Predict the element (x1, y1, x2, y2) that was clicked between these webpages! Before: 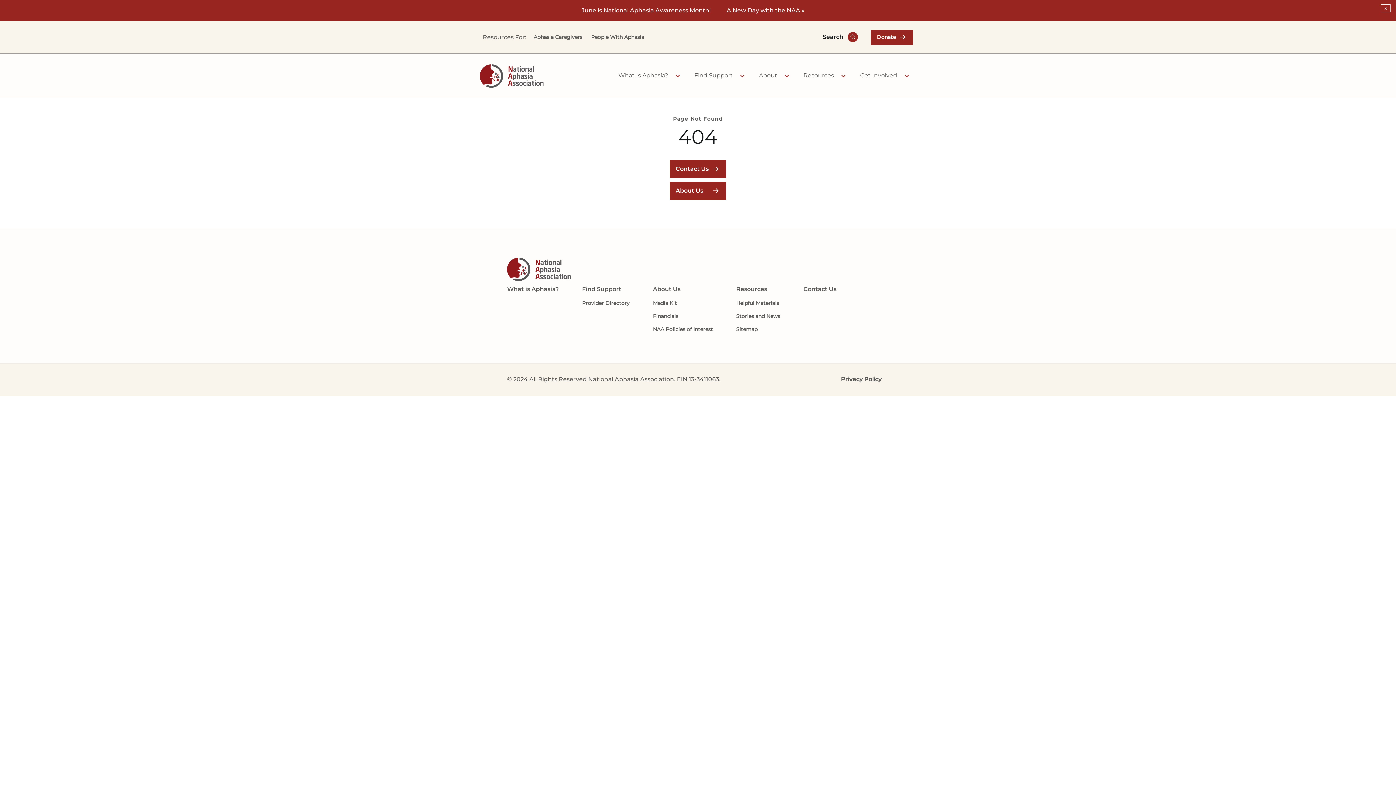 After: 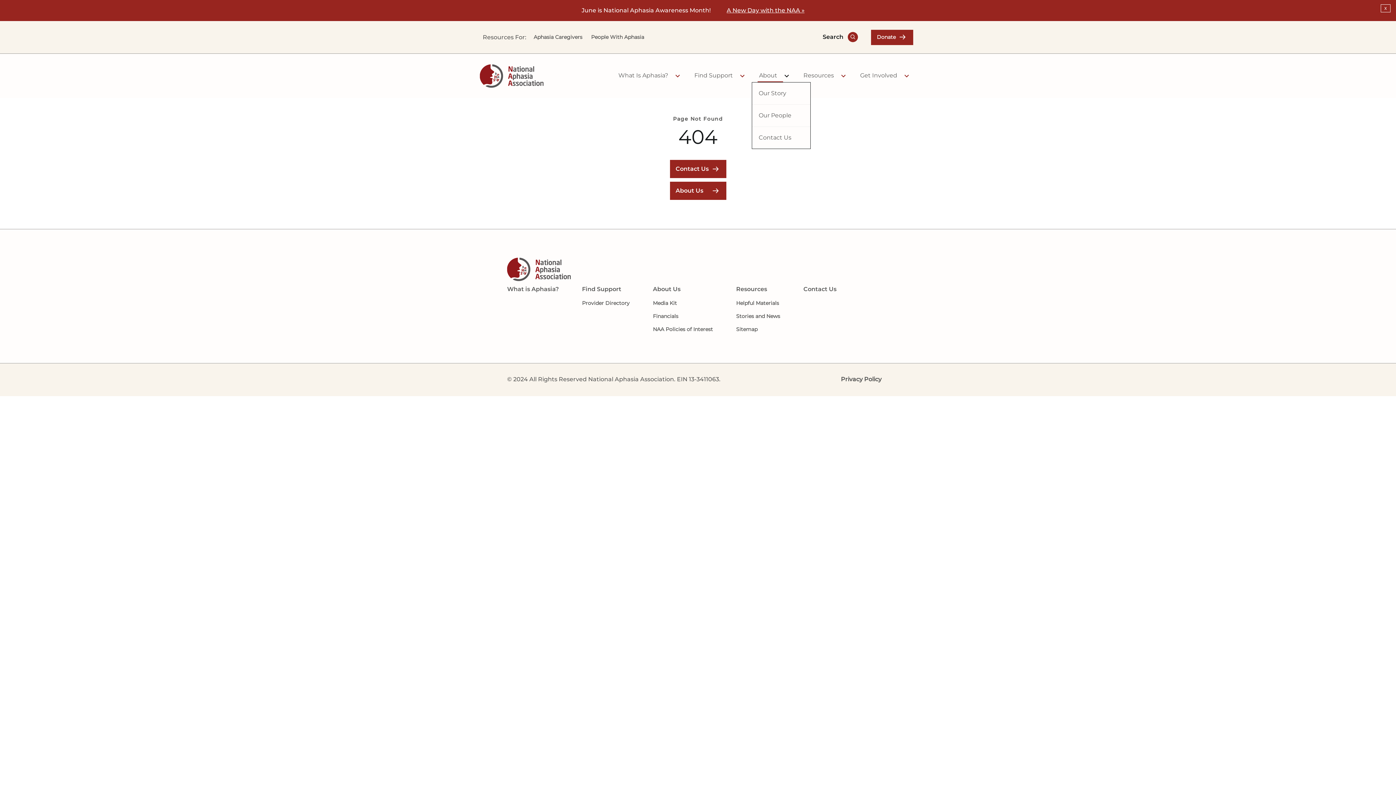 Action: label: Show submenu for Products/Services bbox: (783, 72, 790, 79)